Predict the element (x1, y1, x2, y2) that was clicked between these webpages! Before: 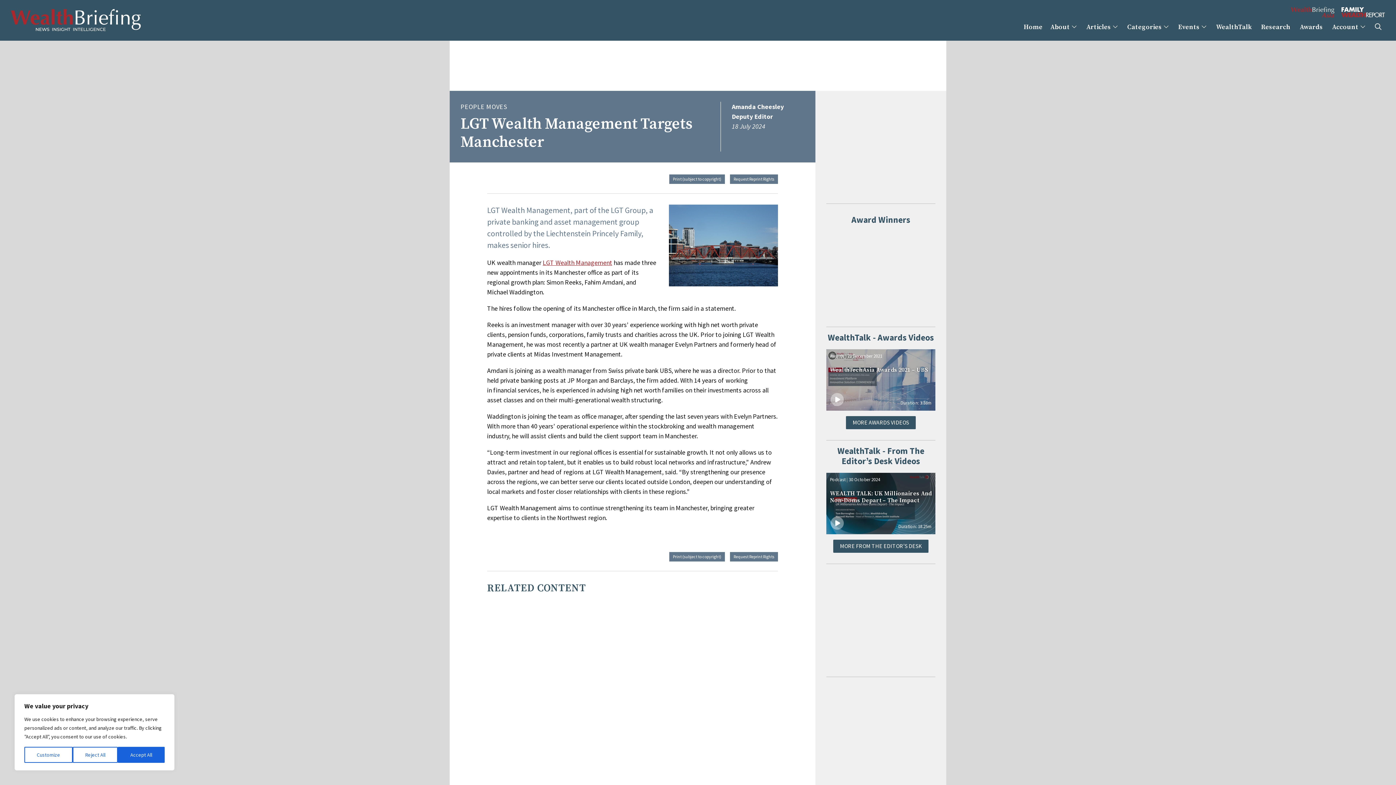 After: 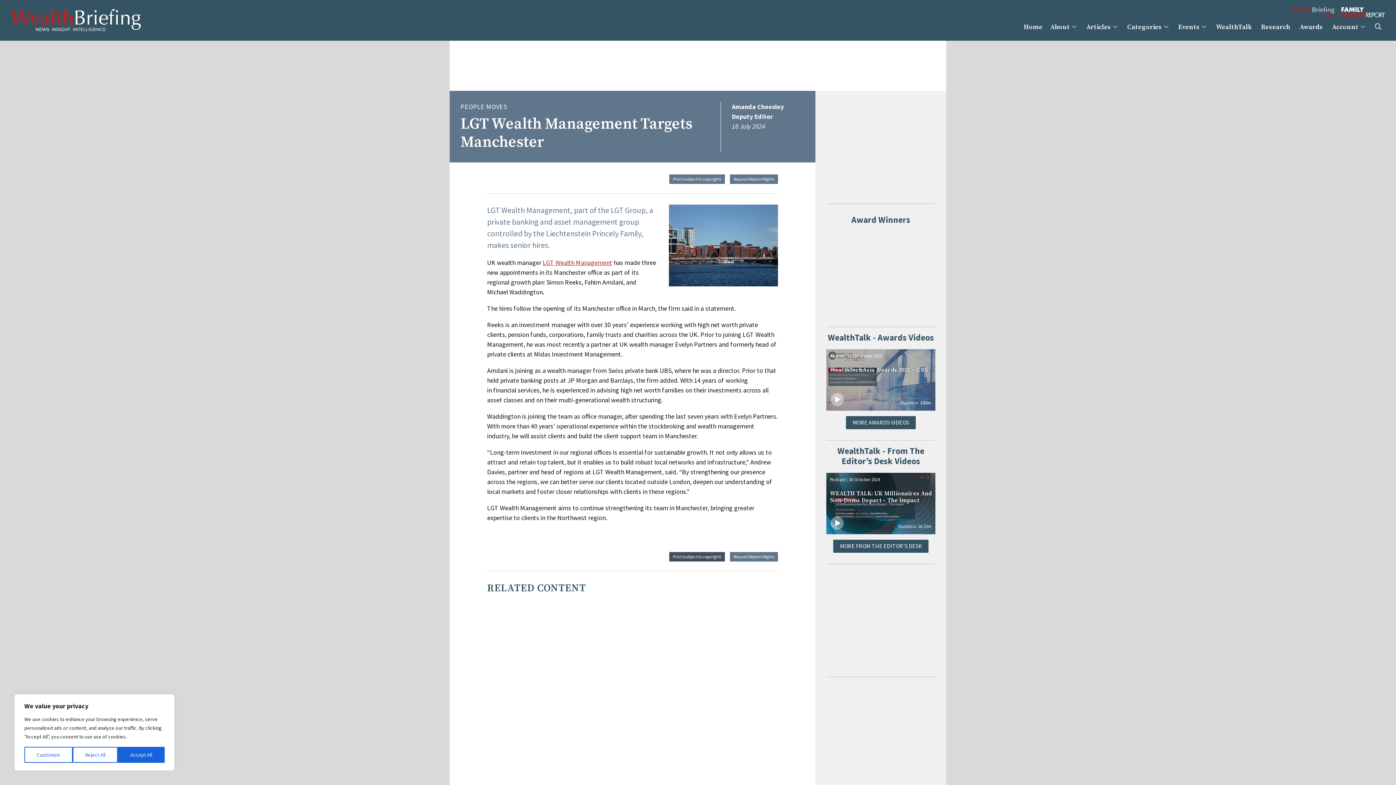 Action: bbox: (669, 552, 725, 561) label: Print (subject to copyright)